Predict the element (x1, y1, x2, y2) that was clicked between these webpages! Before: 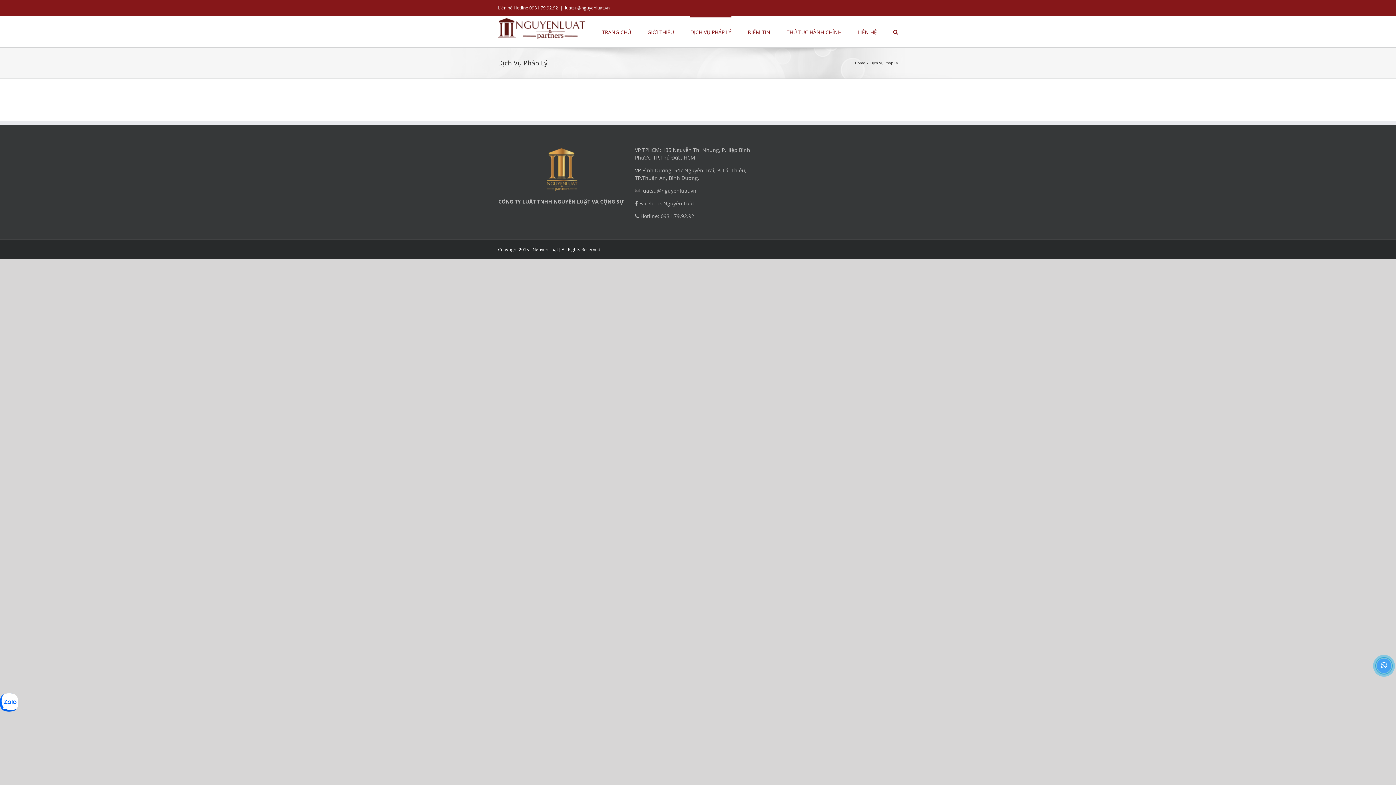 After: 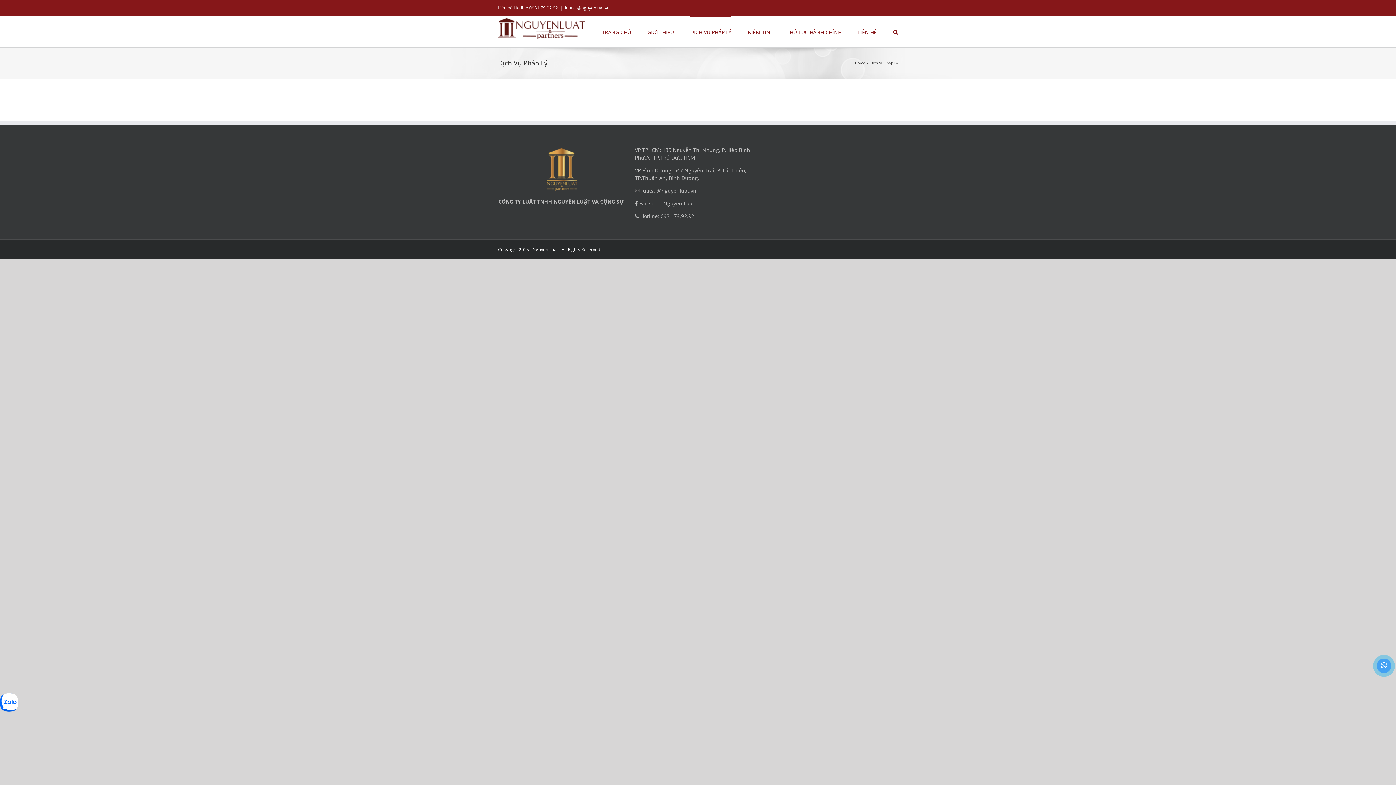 Action: label: DỊCH VỤ PHÁP LÝ bbox: (690, 16, 731, 46)